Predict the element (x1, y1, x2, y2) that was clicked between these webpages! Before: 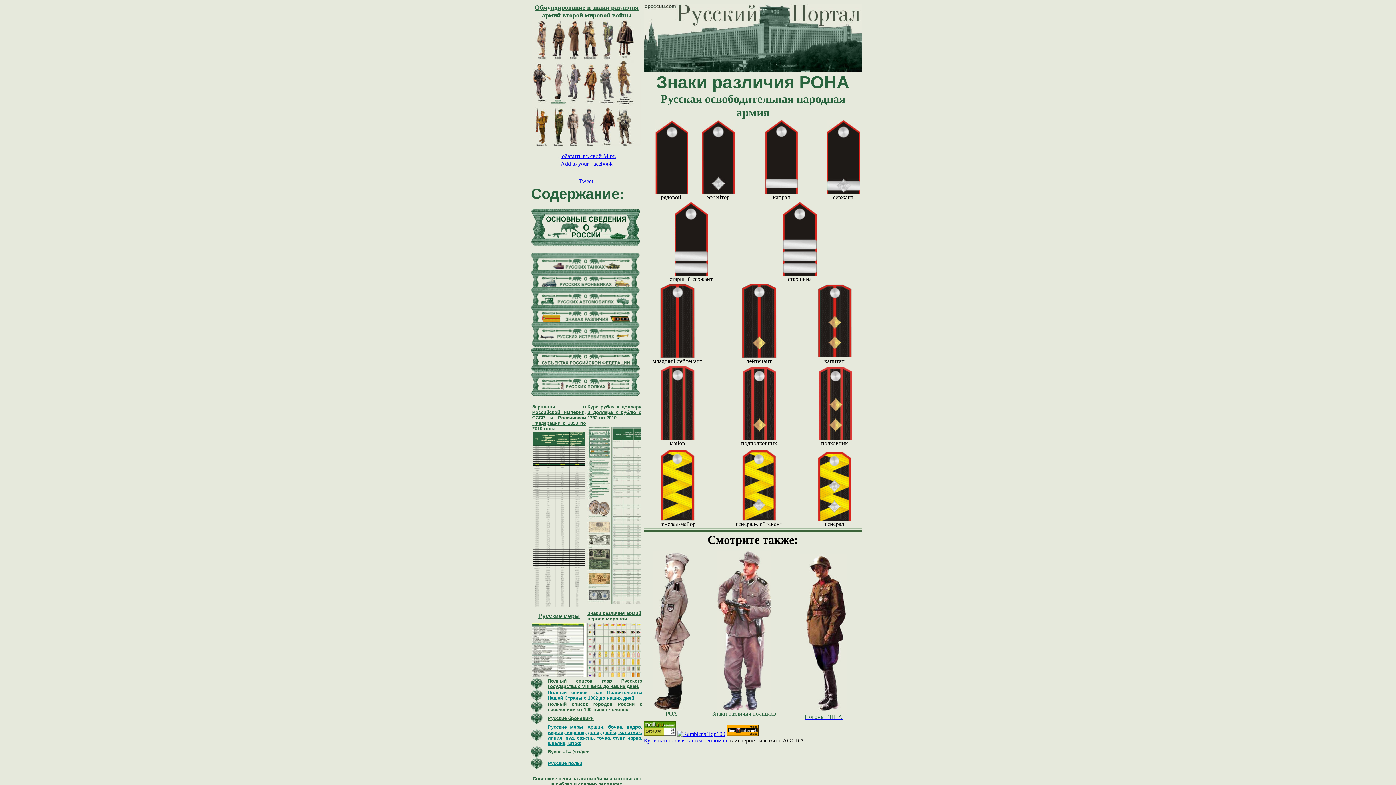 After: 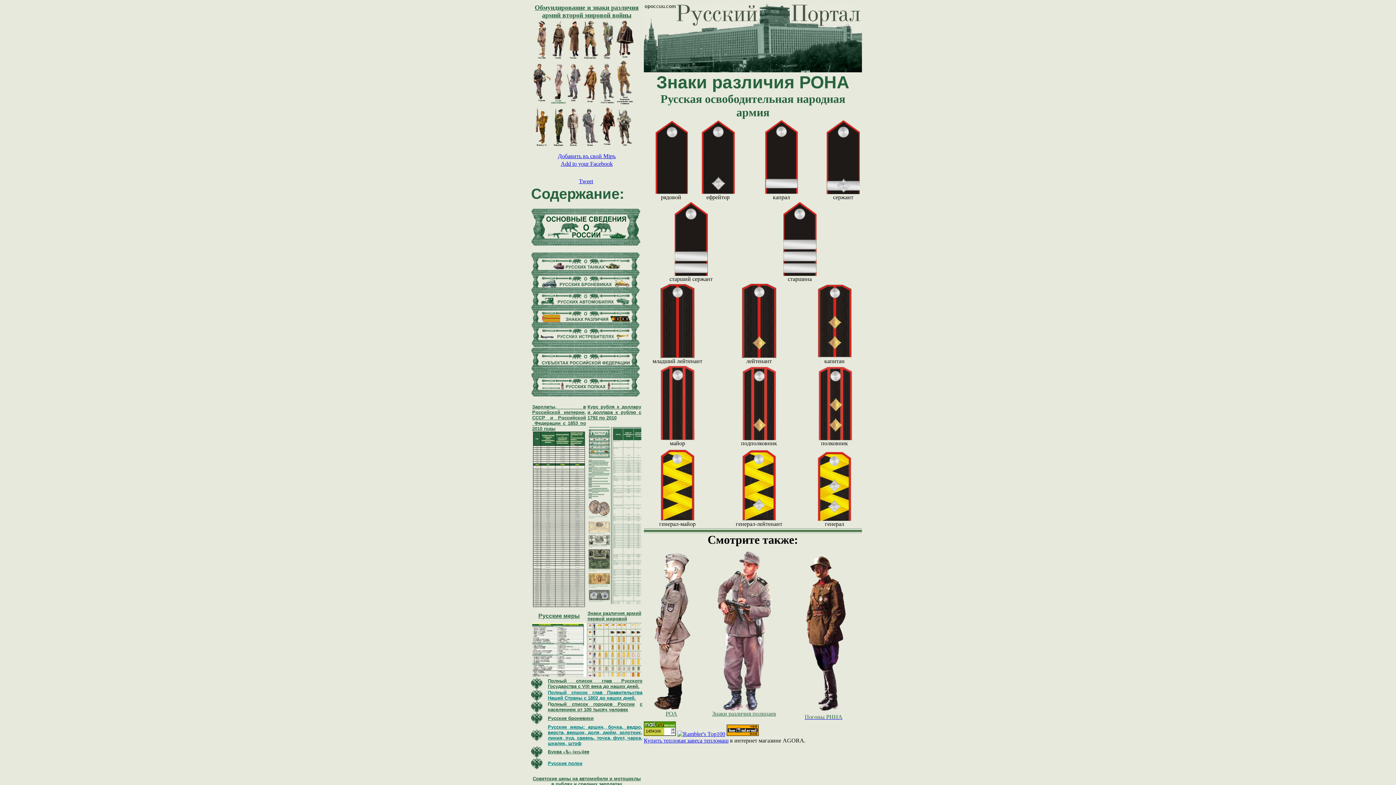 Action: label: Погоны РННА bbox: (790, 714, 857, 720)